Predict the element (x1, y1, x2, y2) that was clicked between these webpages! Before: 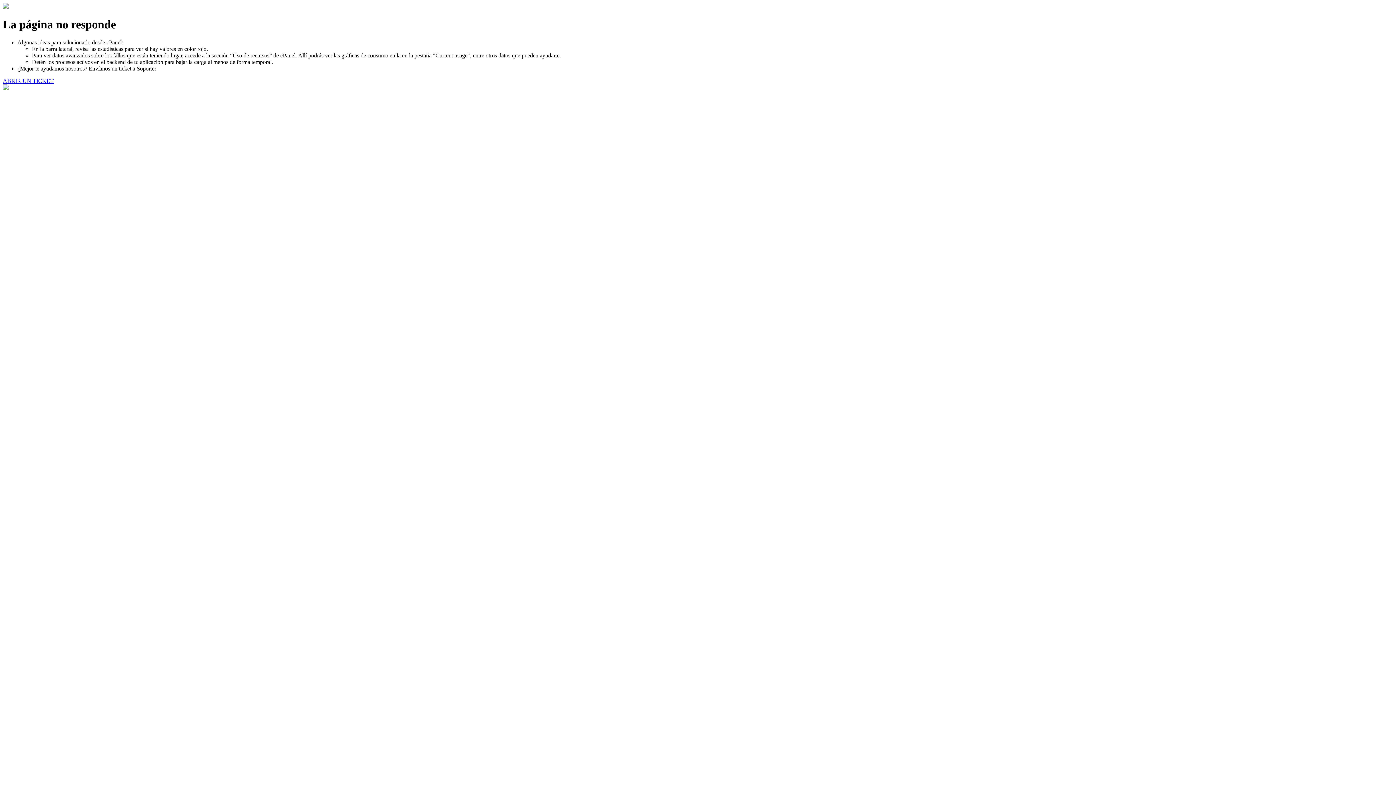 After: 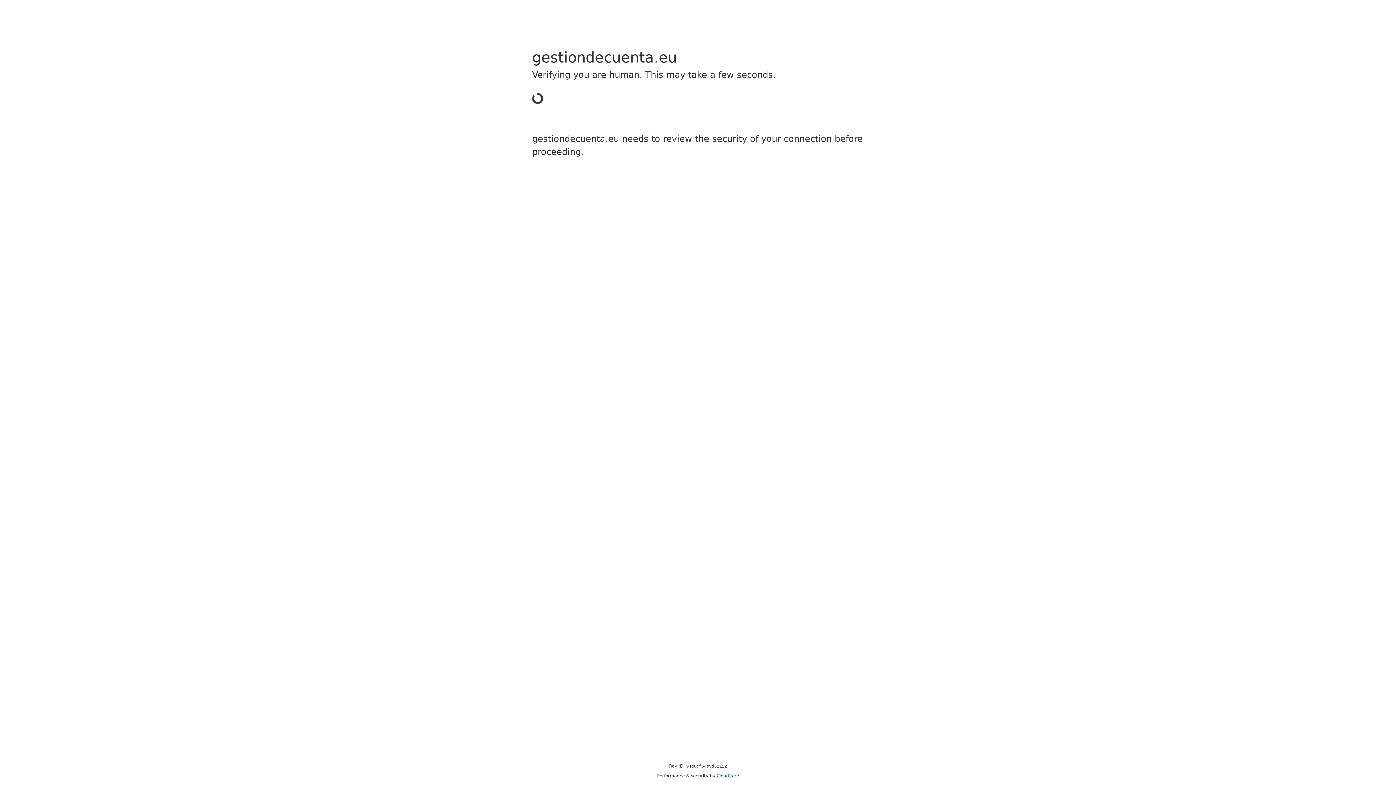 Action: bbox: (2, 77, 53, 83) label: ABRIR UN TICKET